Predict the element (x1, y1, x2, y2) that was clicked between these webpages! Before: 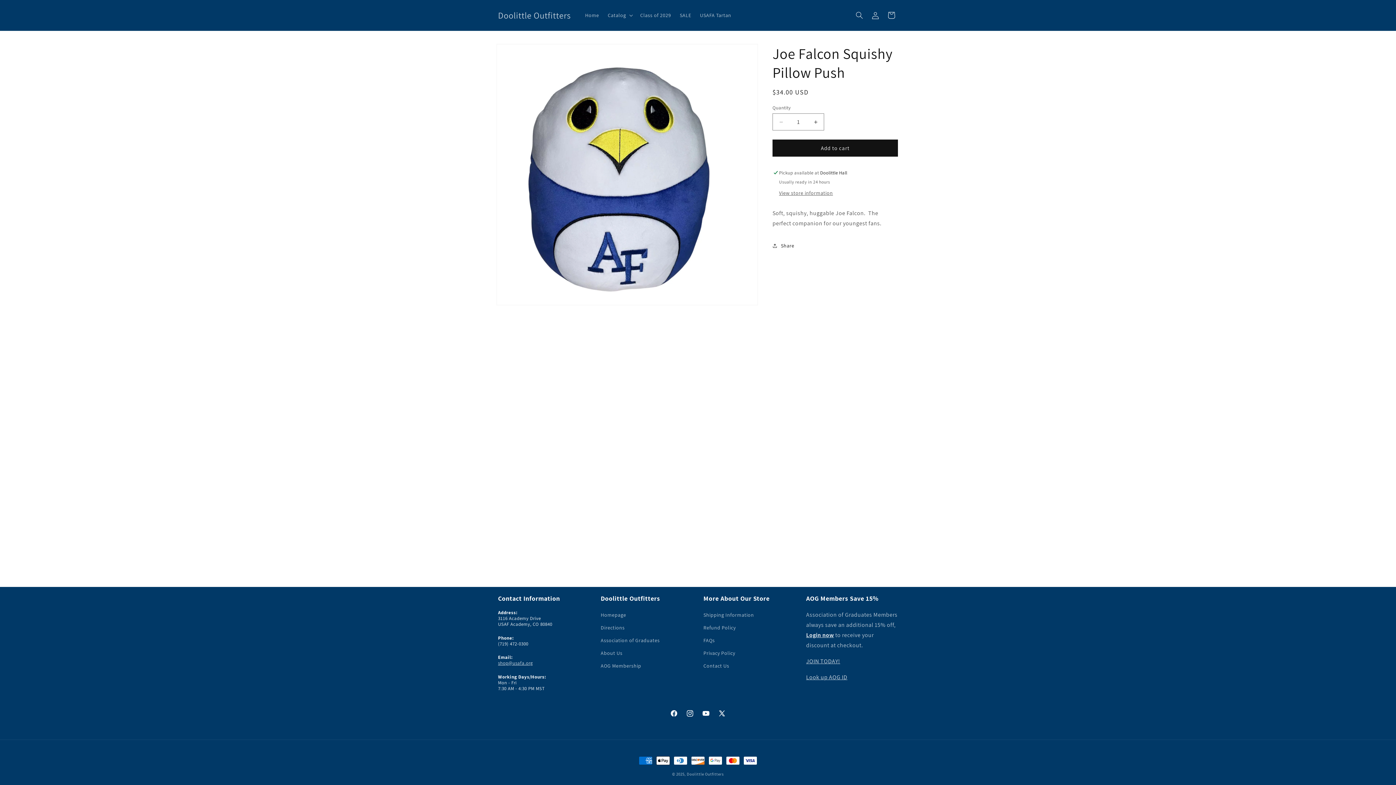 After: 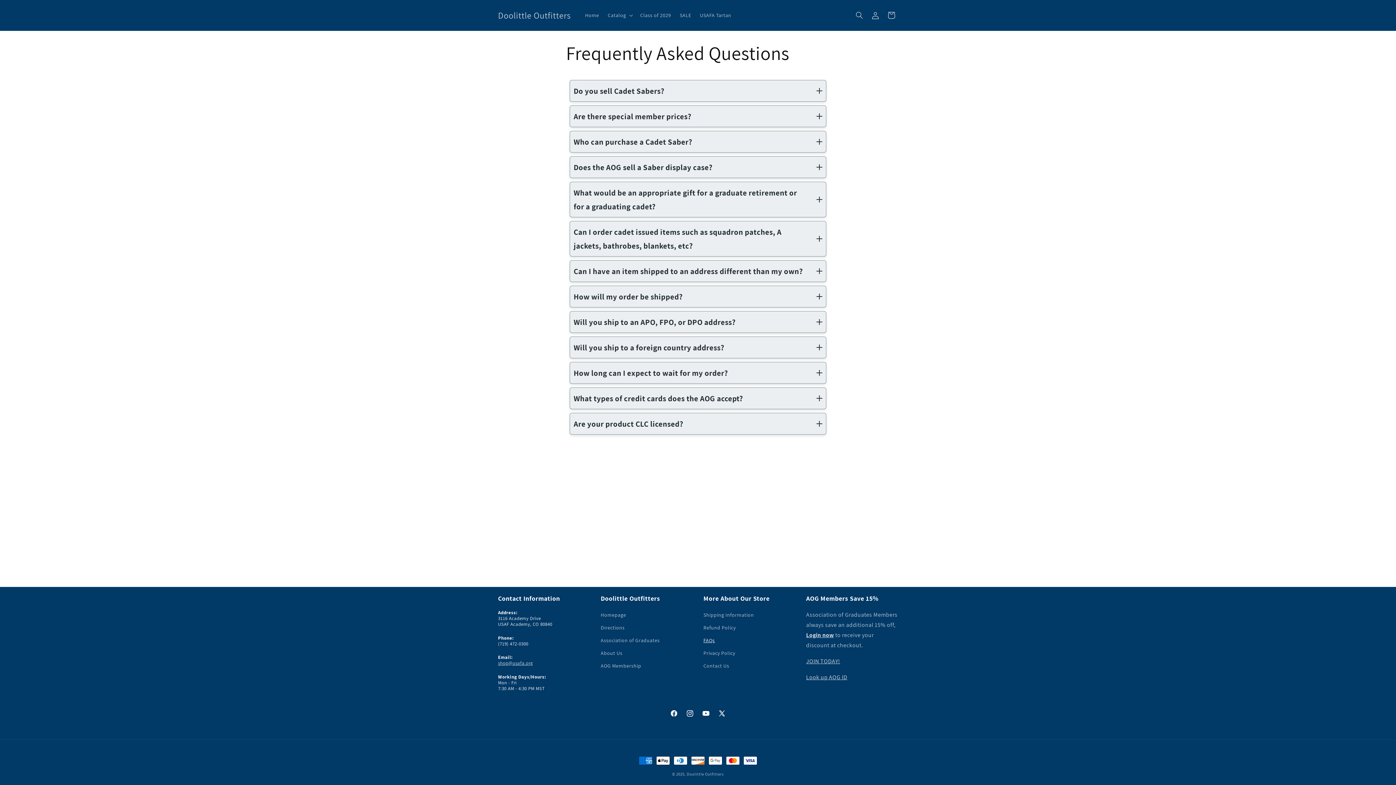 Action: bbox: (703, 634, 715, 647) label: FAQs